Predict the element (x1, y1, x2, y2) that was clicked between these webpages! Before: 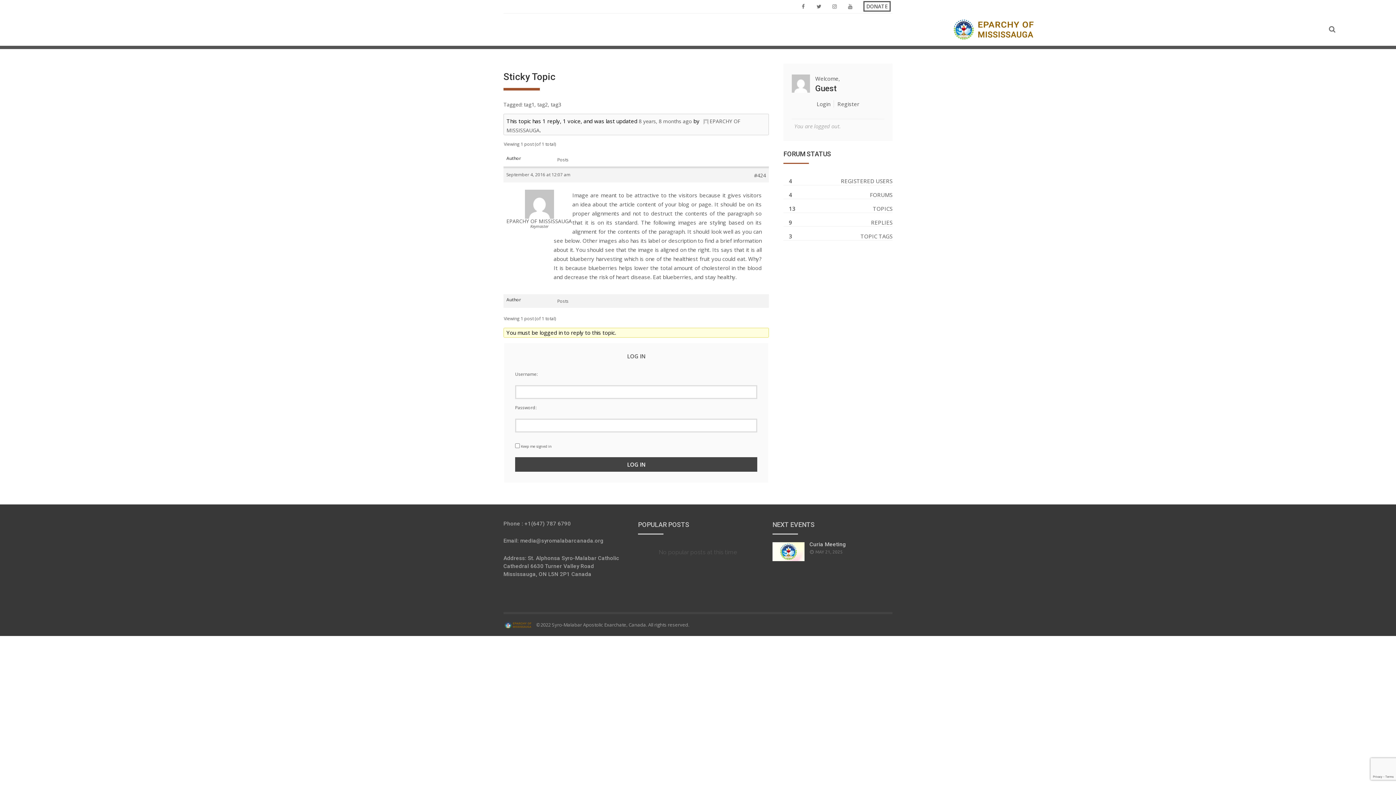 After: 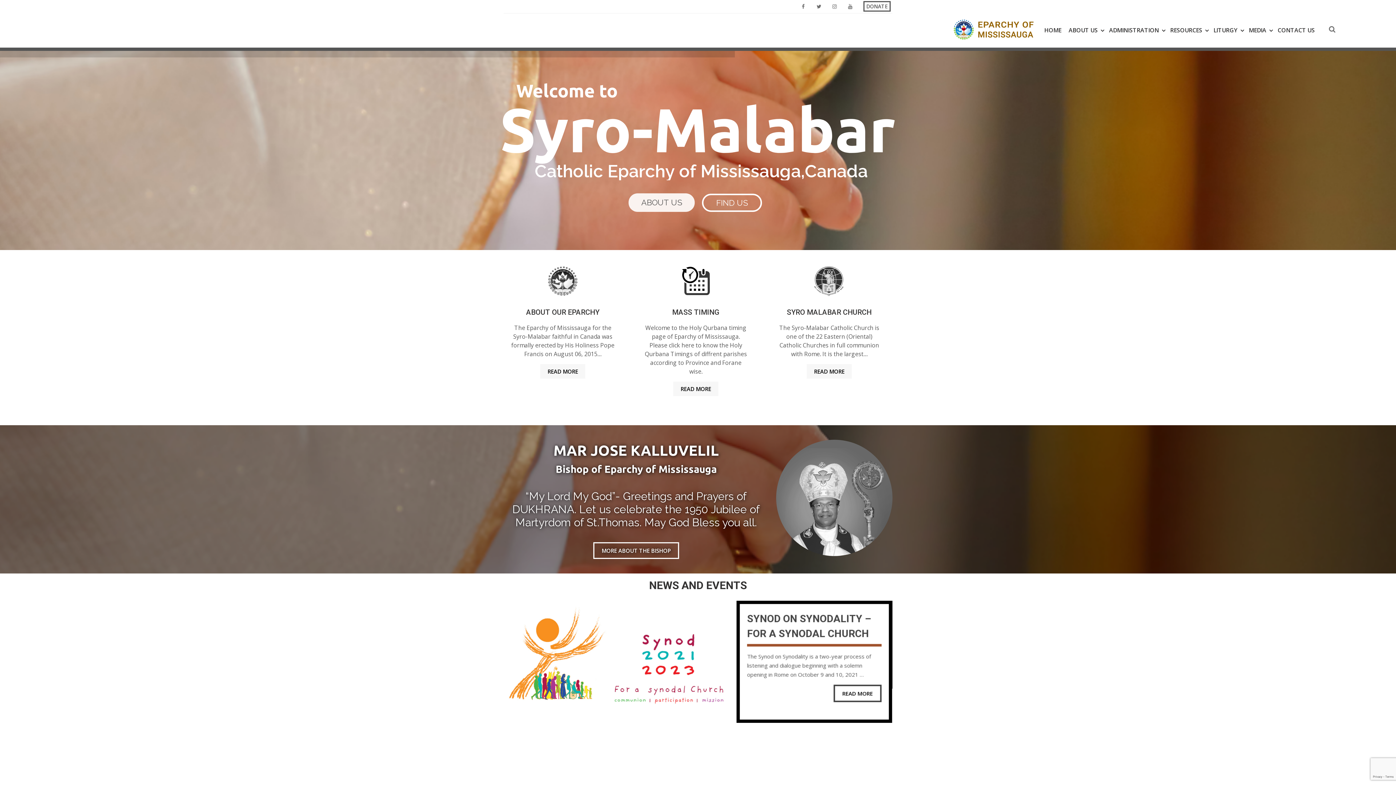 Action: bbox: (950, 18, 1037, 40)